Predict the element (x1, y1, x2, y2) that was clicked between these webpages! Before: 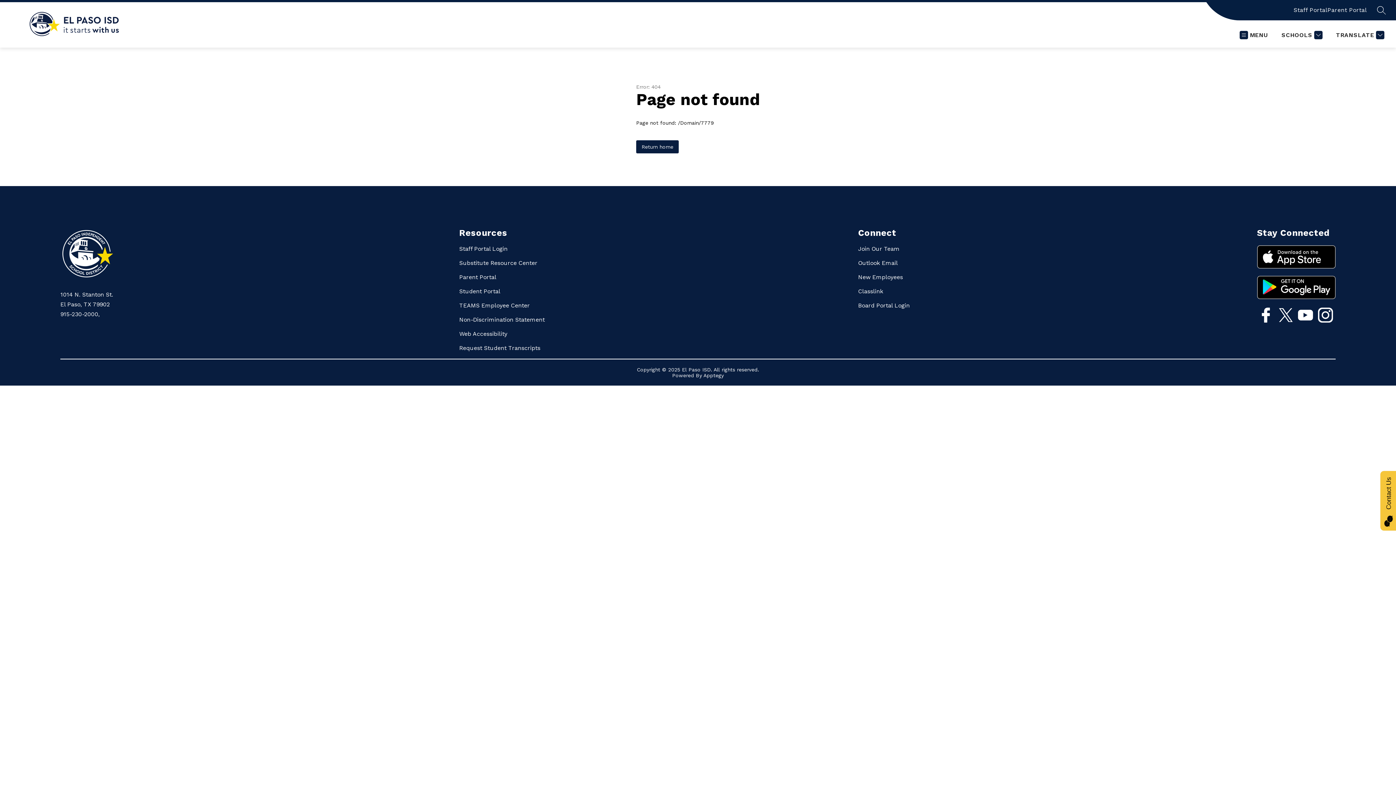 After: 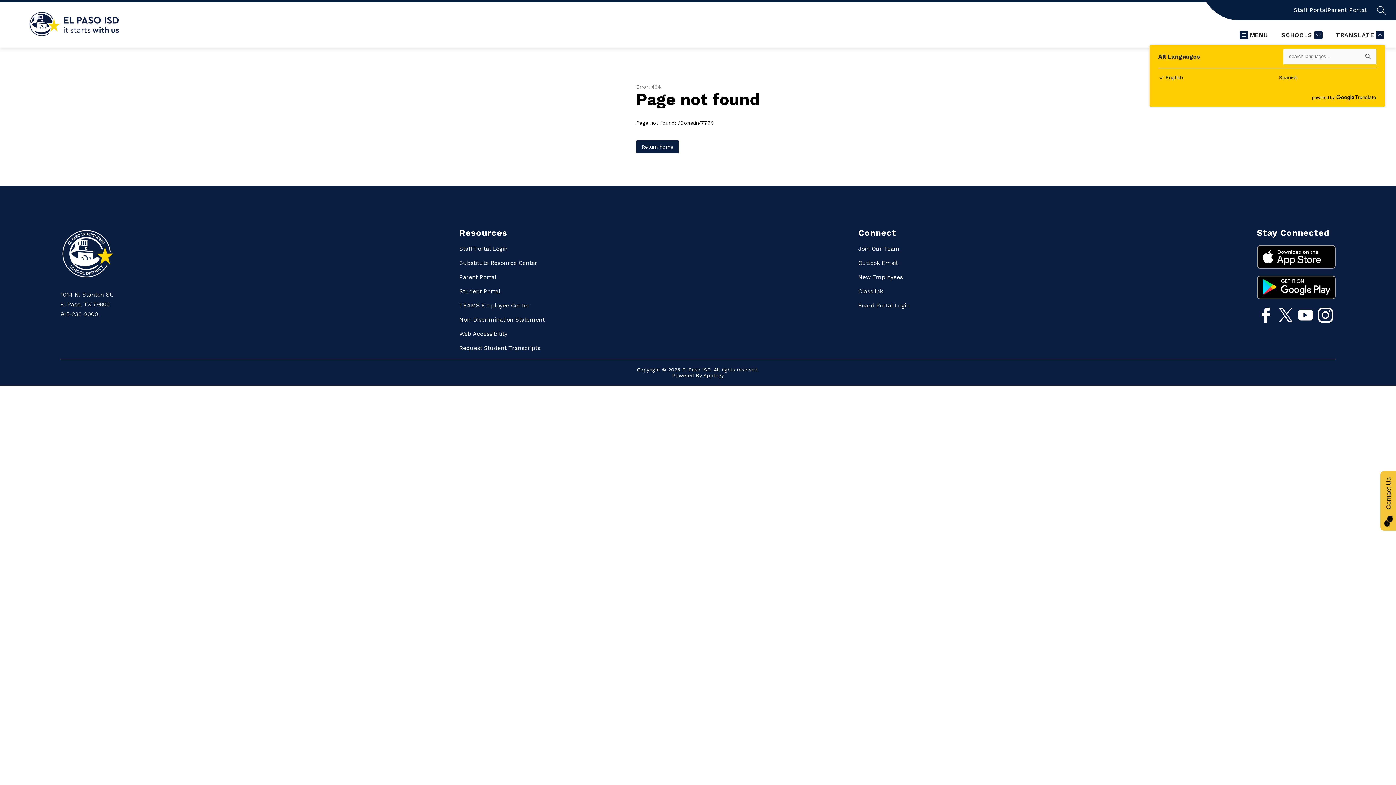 Action: bbox: (1334, 30, 1384, 39) label: Translate Site